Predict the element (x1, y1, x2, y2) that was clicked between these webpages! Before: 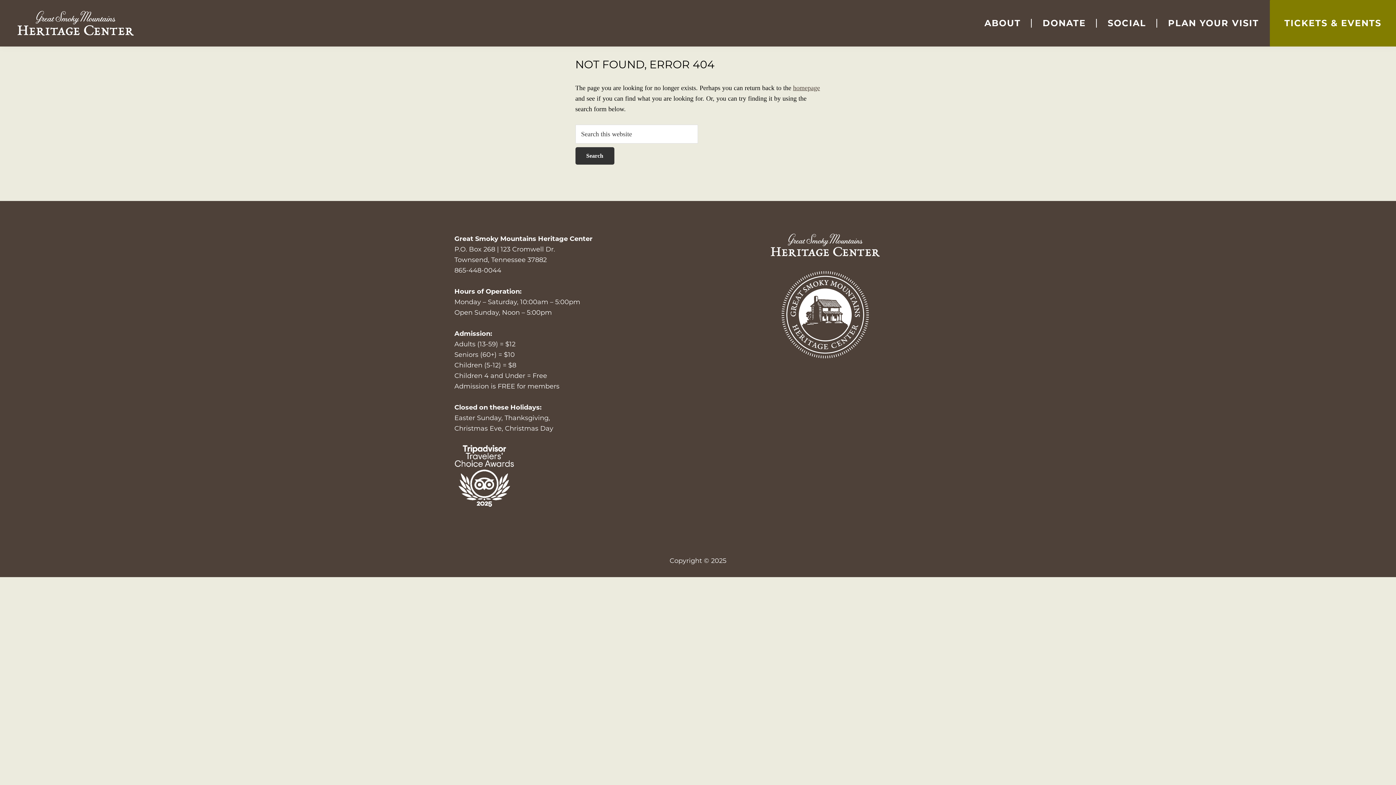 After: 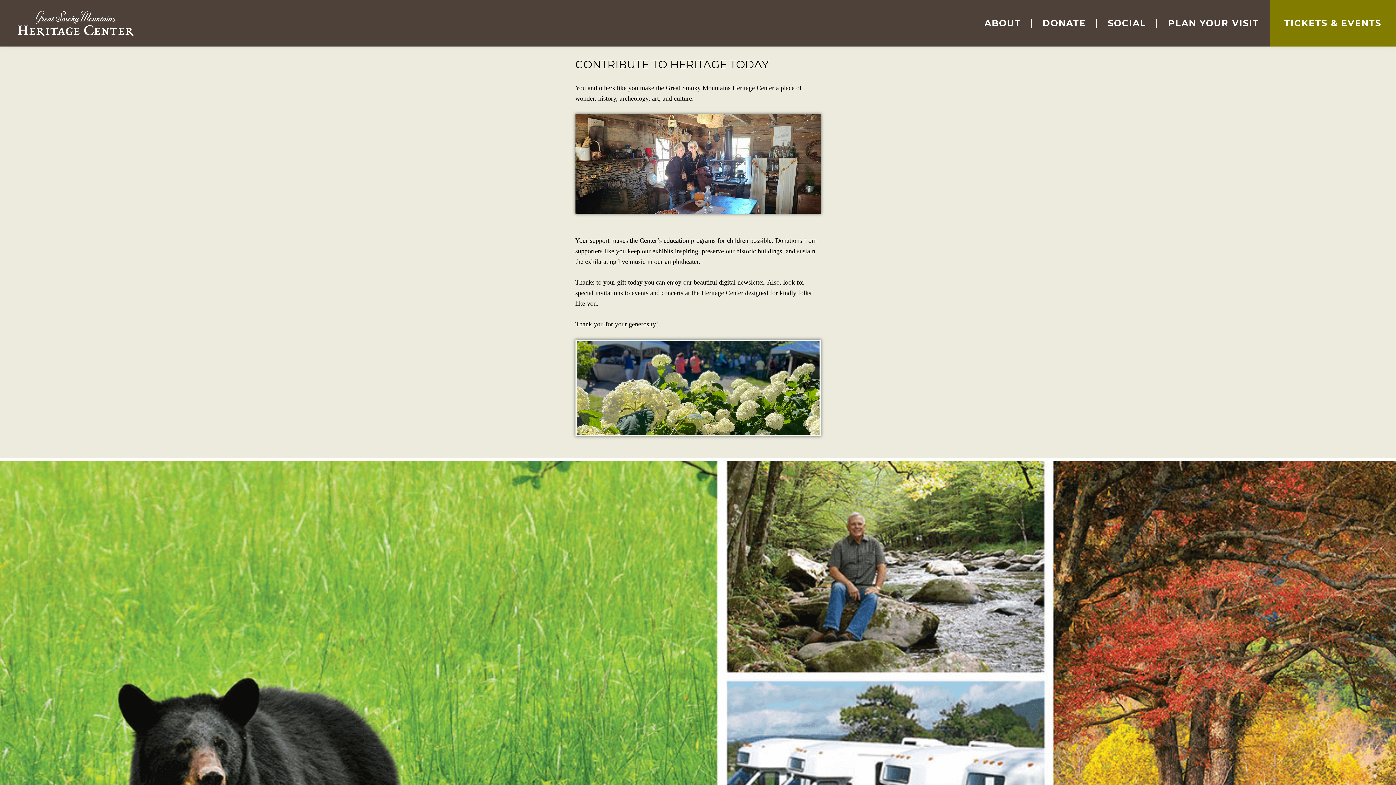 Action: label: DONATE bbox: (1032, 0, 1097, 46)